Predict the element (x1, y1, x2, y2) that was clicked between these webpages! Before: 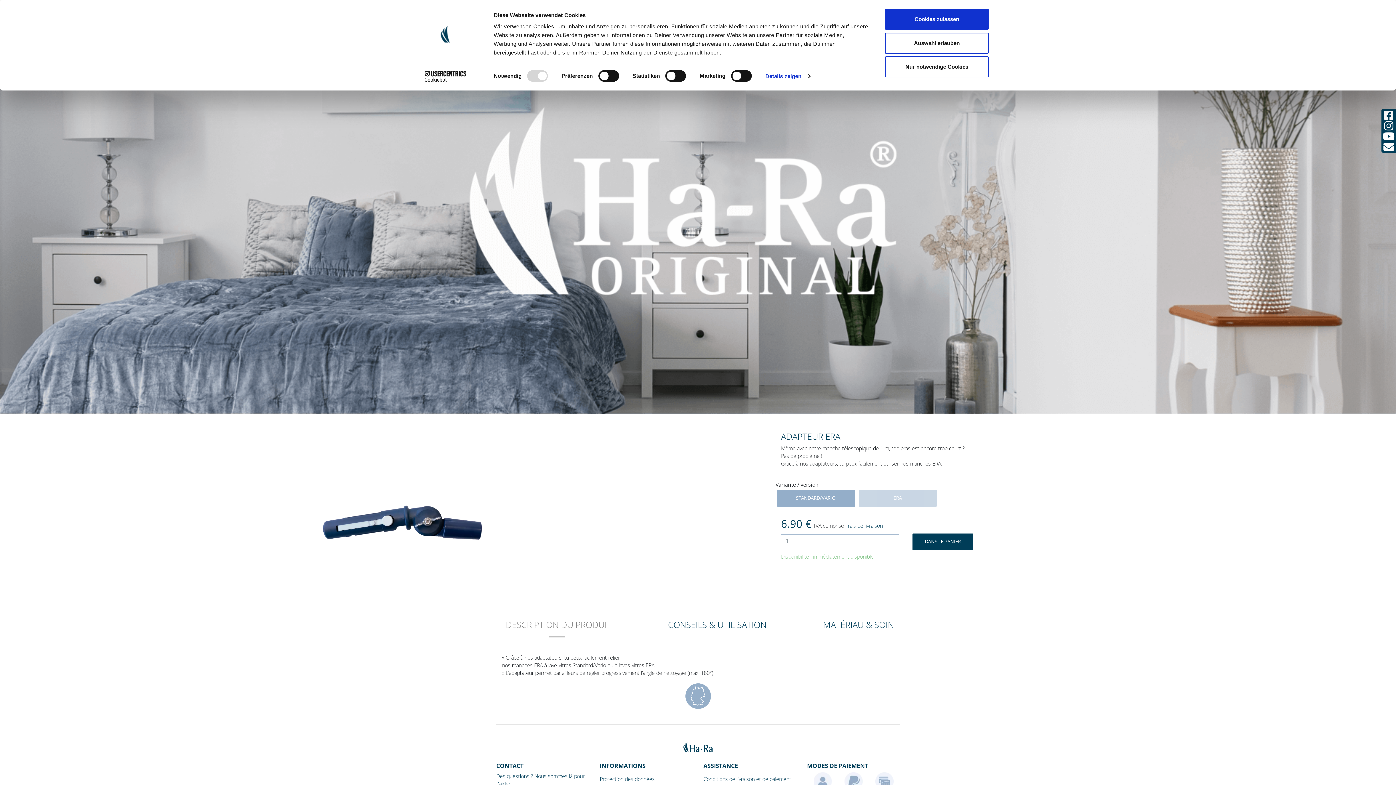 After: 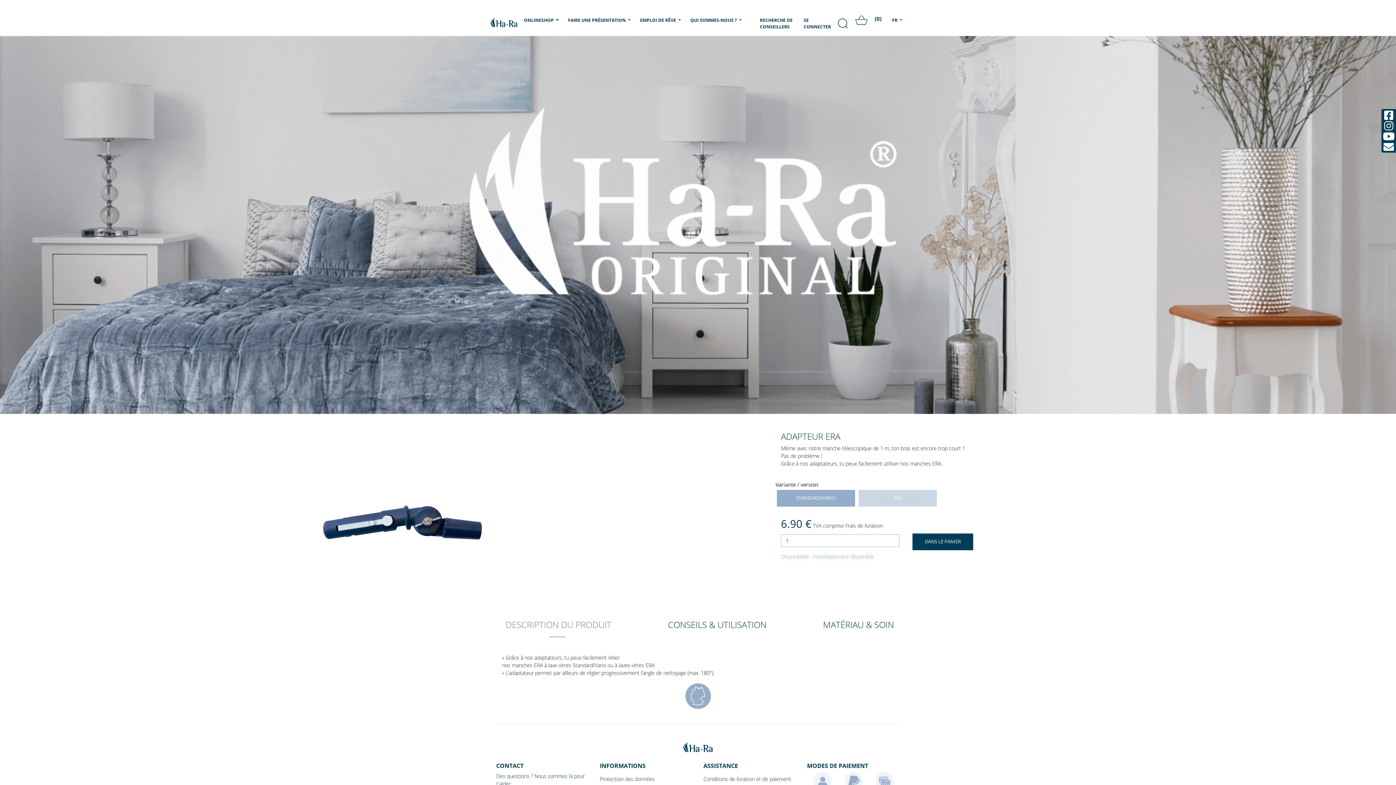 Action: bbox: (885, 56, 989, 77) label: Nur notwendige Cookies